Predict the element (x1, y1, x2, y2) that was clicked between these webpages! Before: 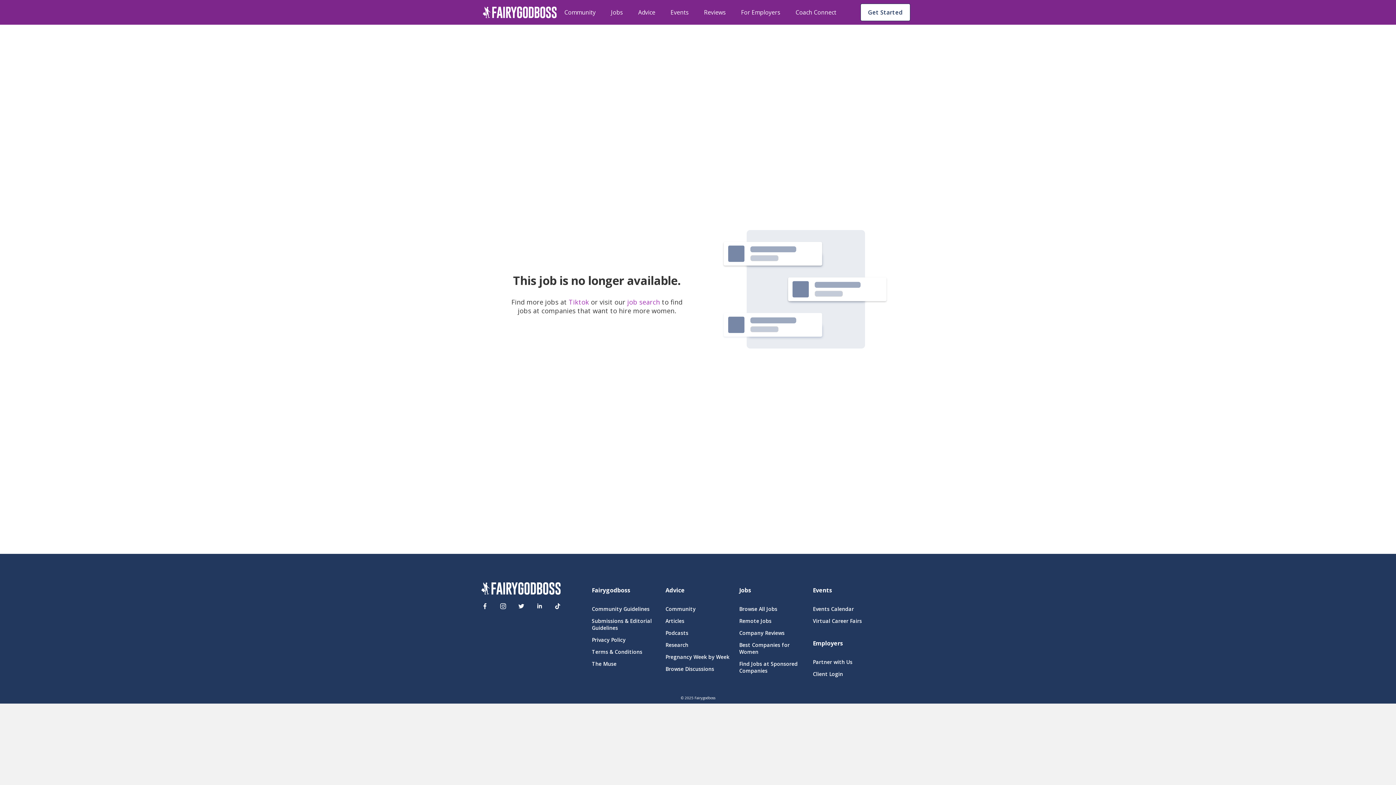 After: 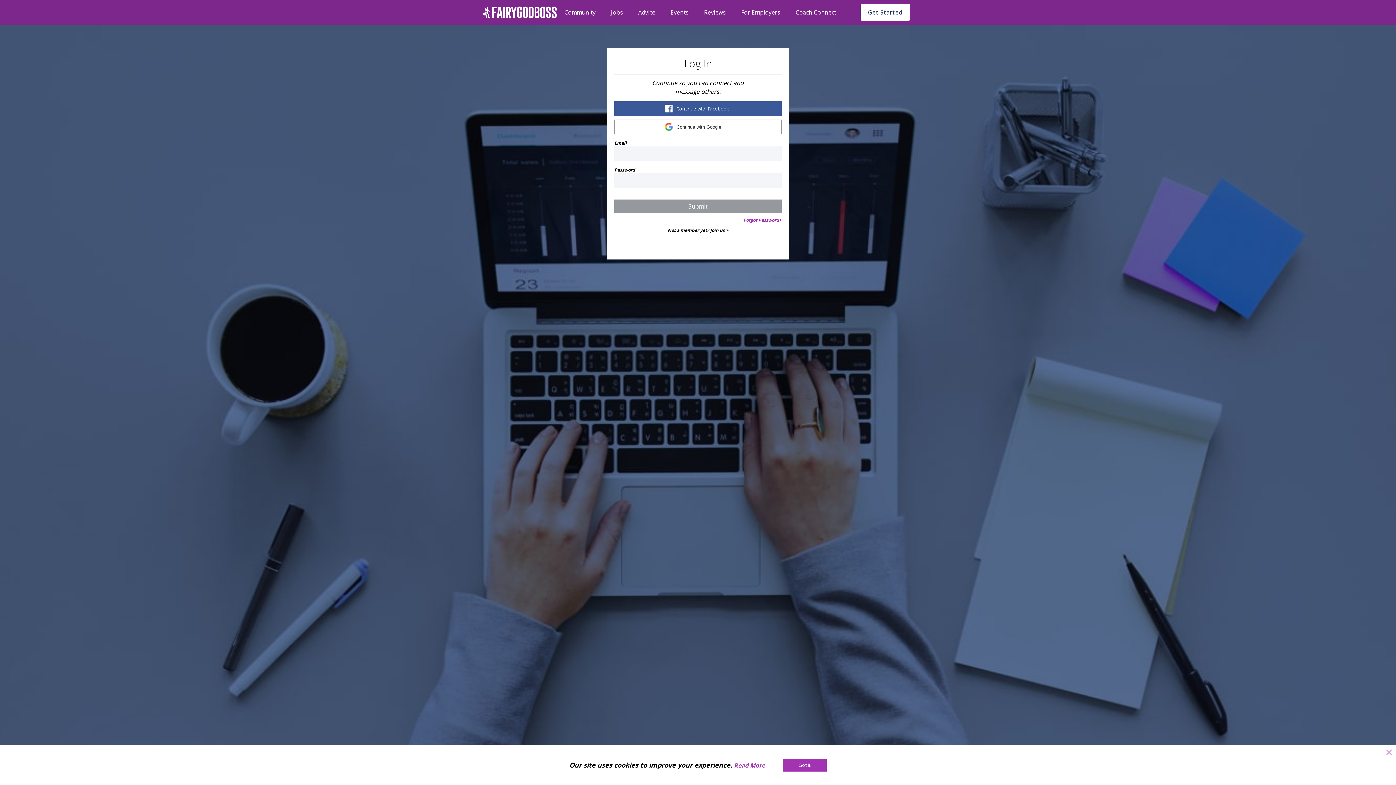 Action: label: Client Login bbox: (813, 670, 878, 677)